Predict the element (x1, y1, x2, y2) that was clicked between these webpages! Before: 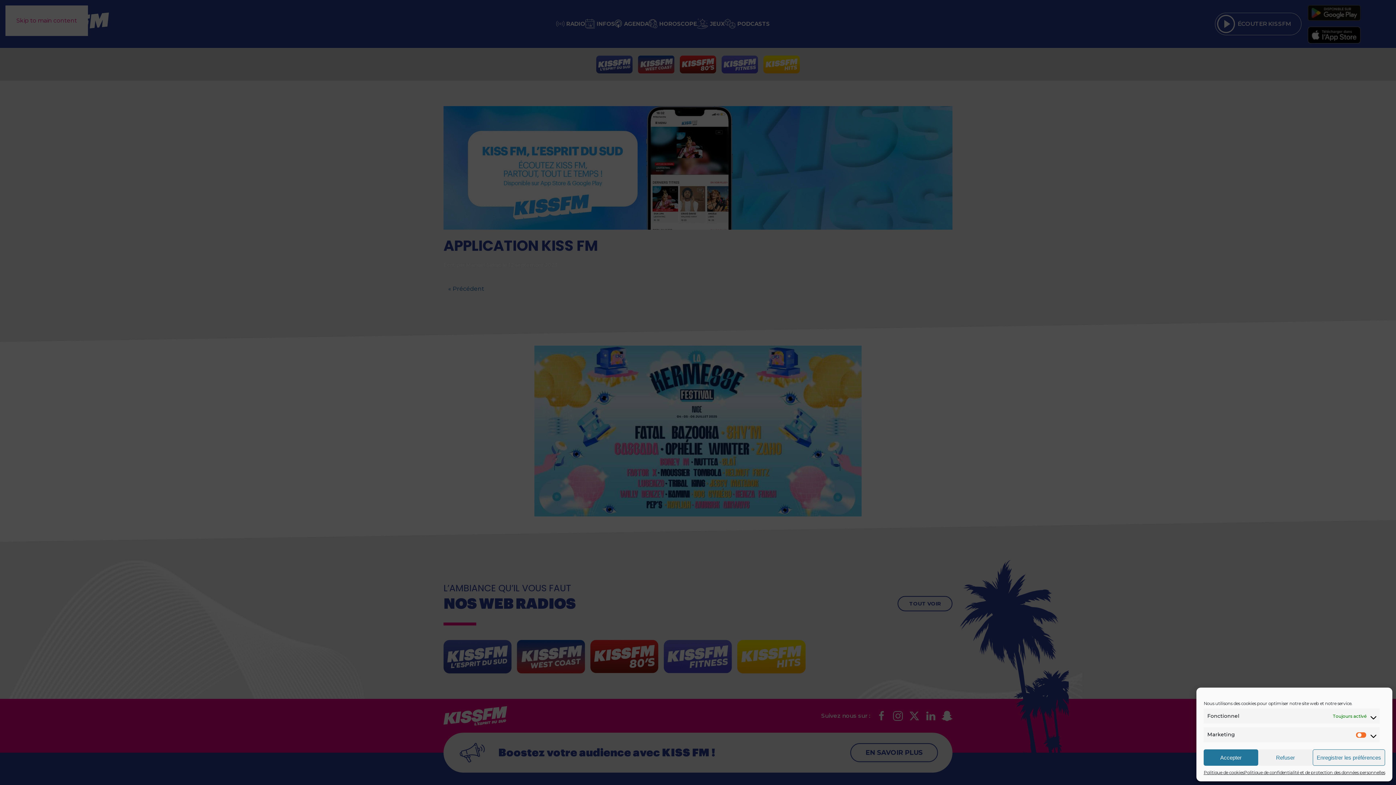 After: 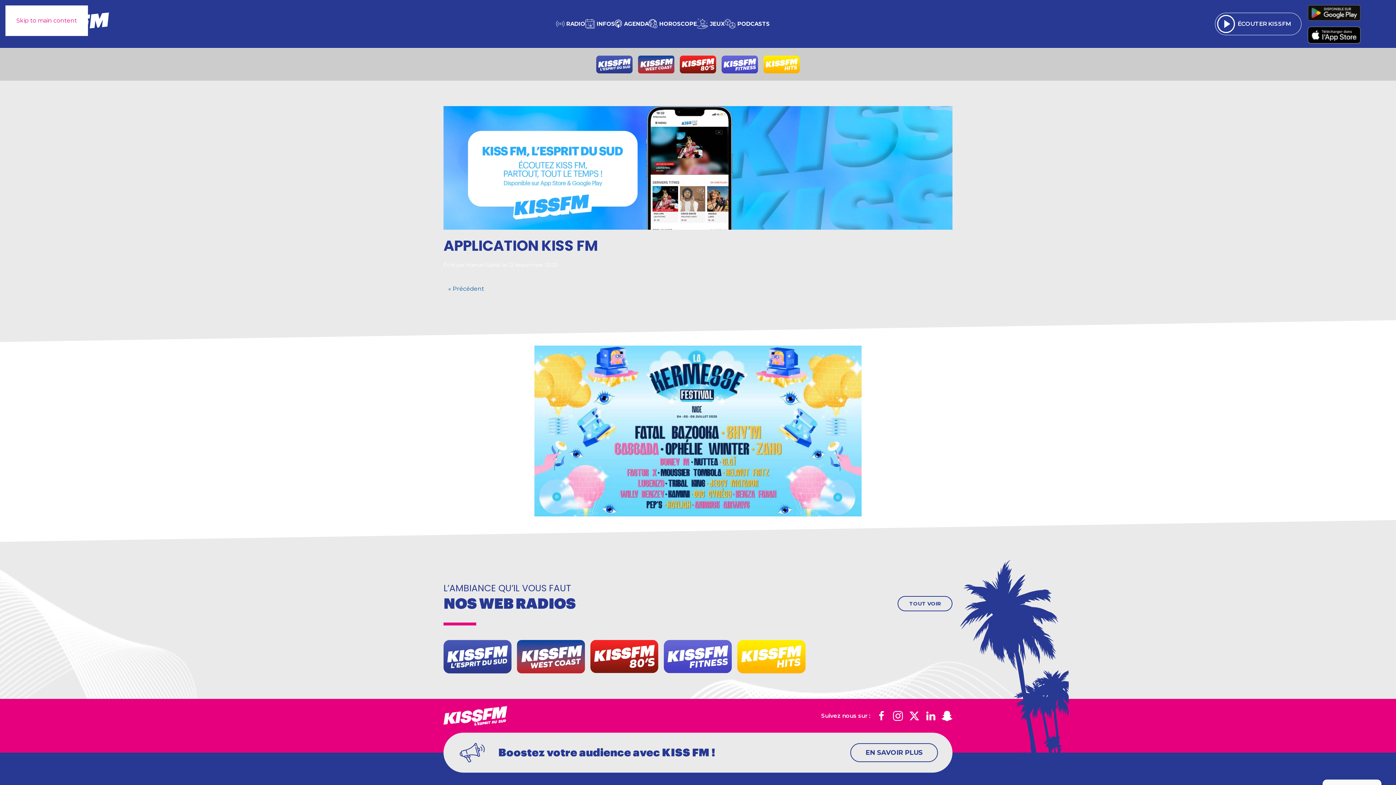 Action: bbox: (1313, 749, 1385, 766) label: Enregistrer les préférences